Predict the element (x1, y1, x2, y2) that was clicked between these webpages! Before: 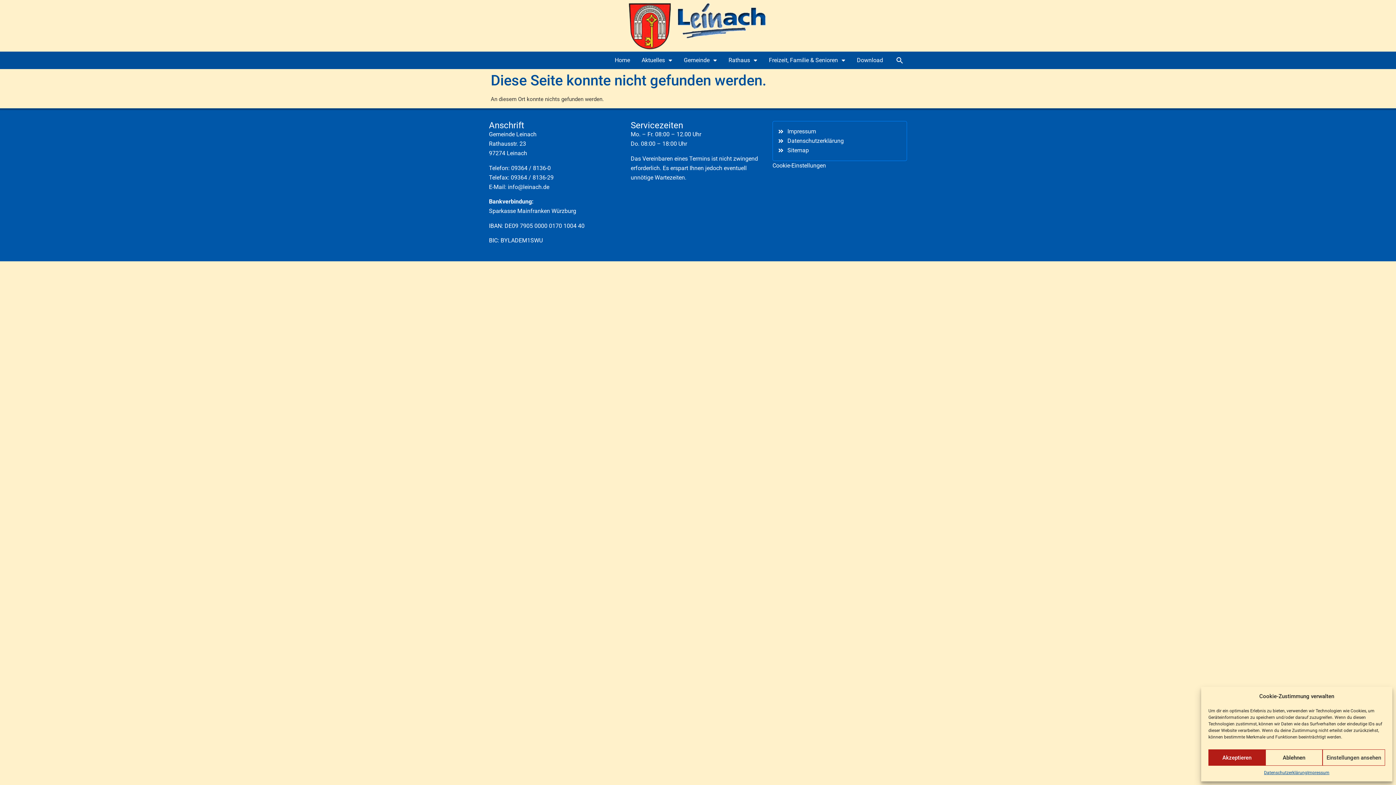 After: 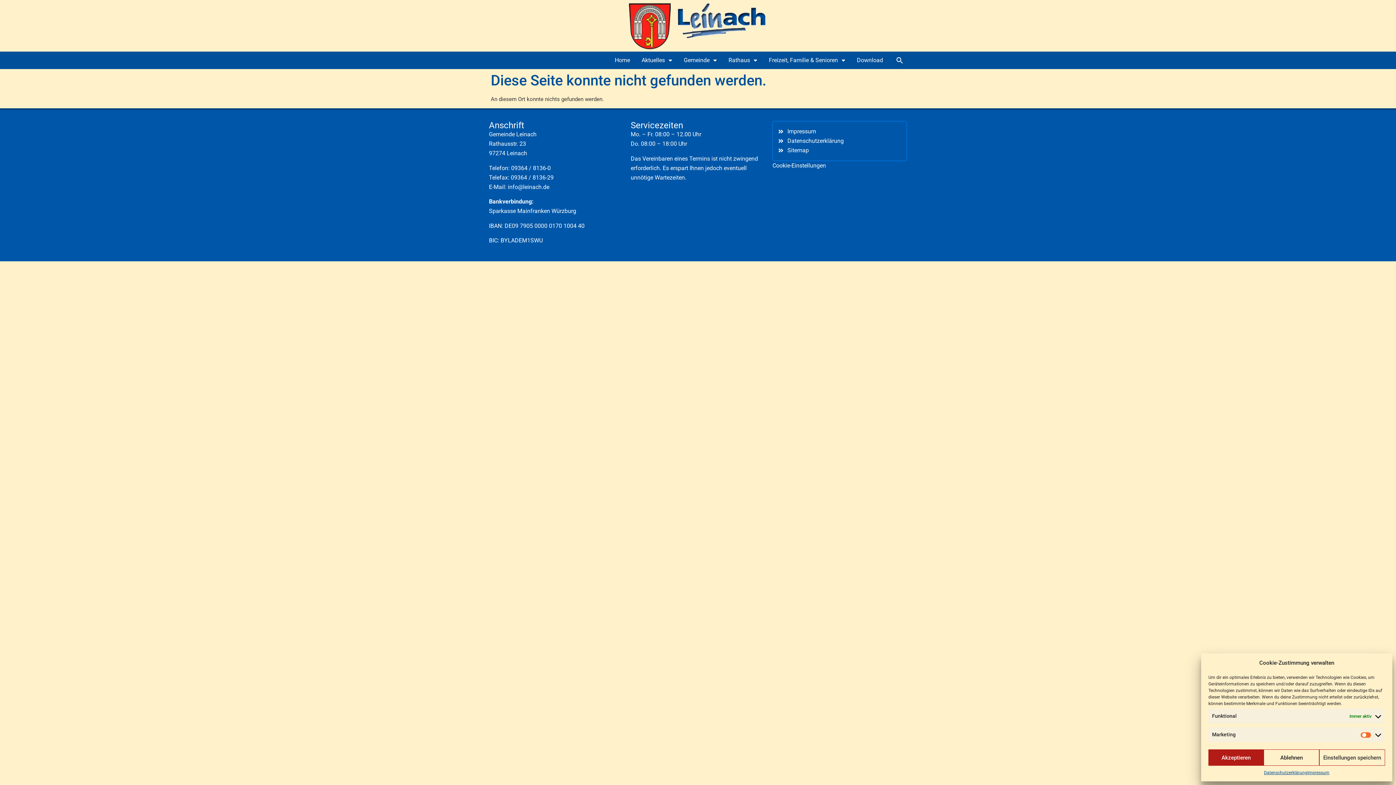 Action: bbox: (1322, 749, 1385, 766) label: Einstellungen ansehen